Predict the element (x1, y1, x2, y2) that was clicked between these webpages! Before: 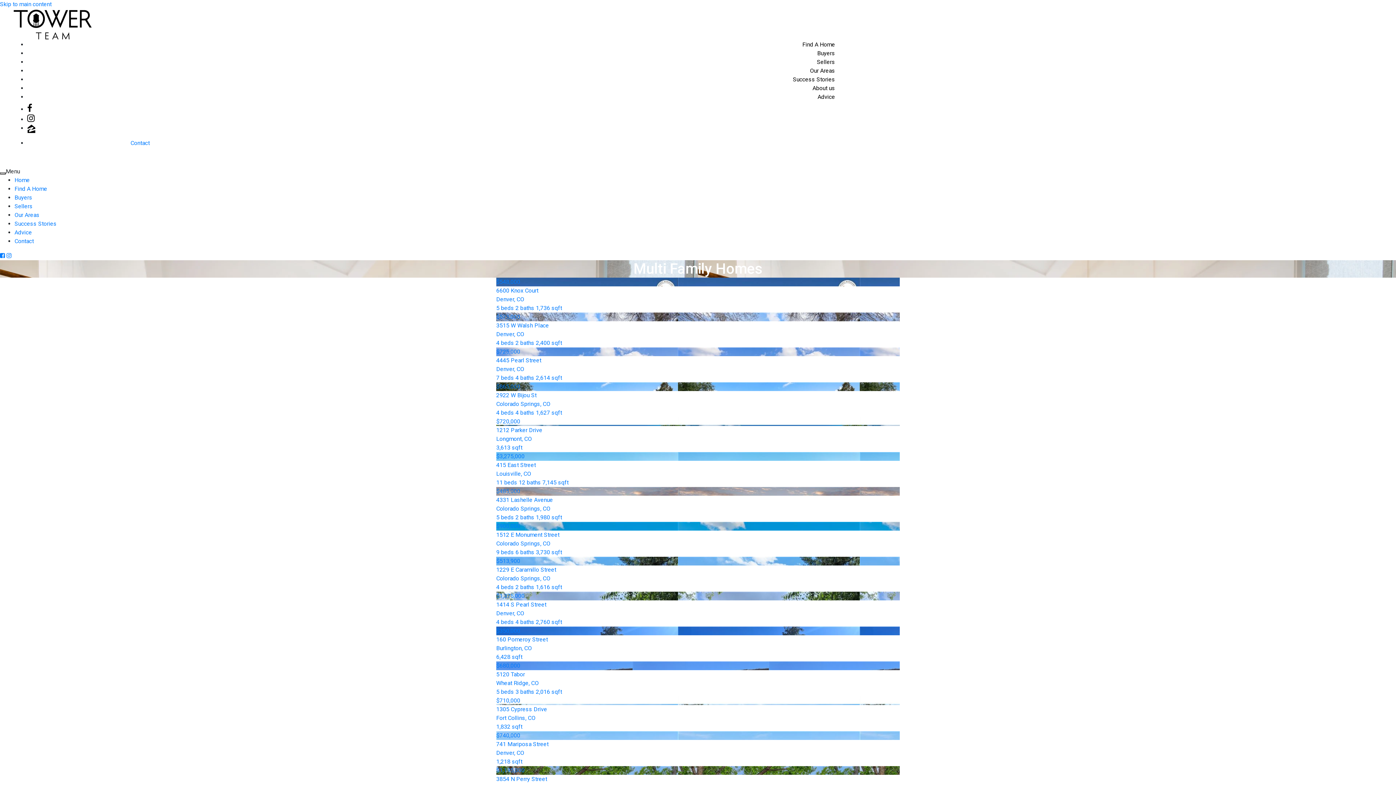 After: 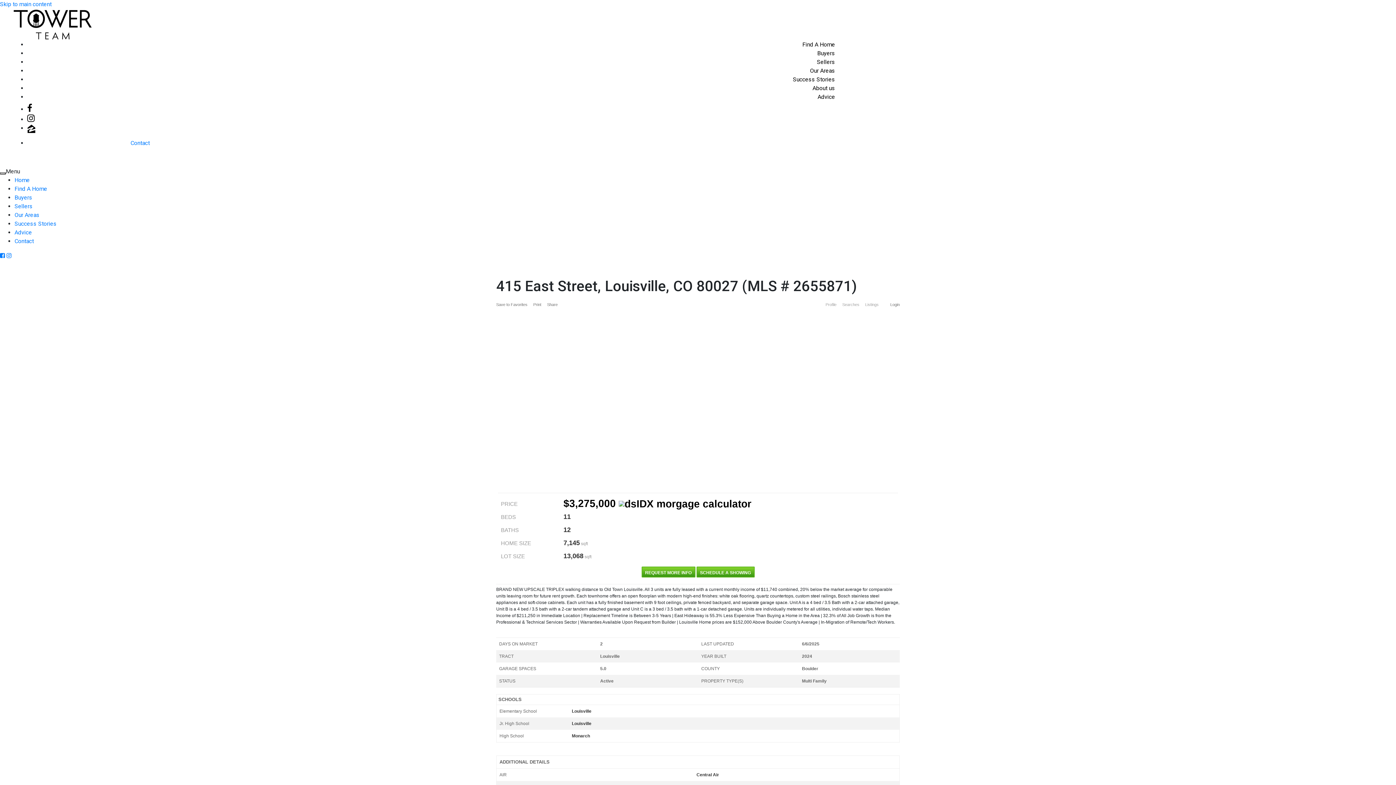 Action: label: $3,275,000
415 East Street
Louisville, CO
11 beds 12 baths 7,145 sqft bbox: (496, 452, 900, 487)